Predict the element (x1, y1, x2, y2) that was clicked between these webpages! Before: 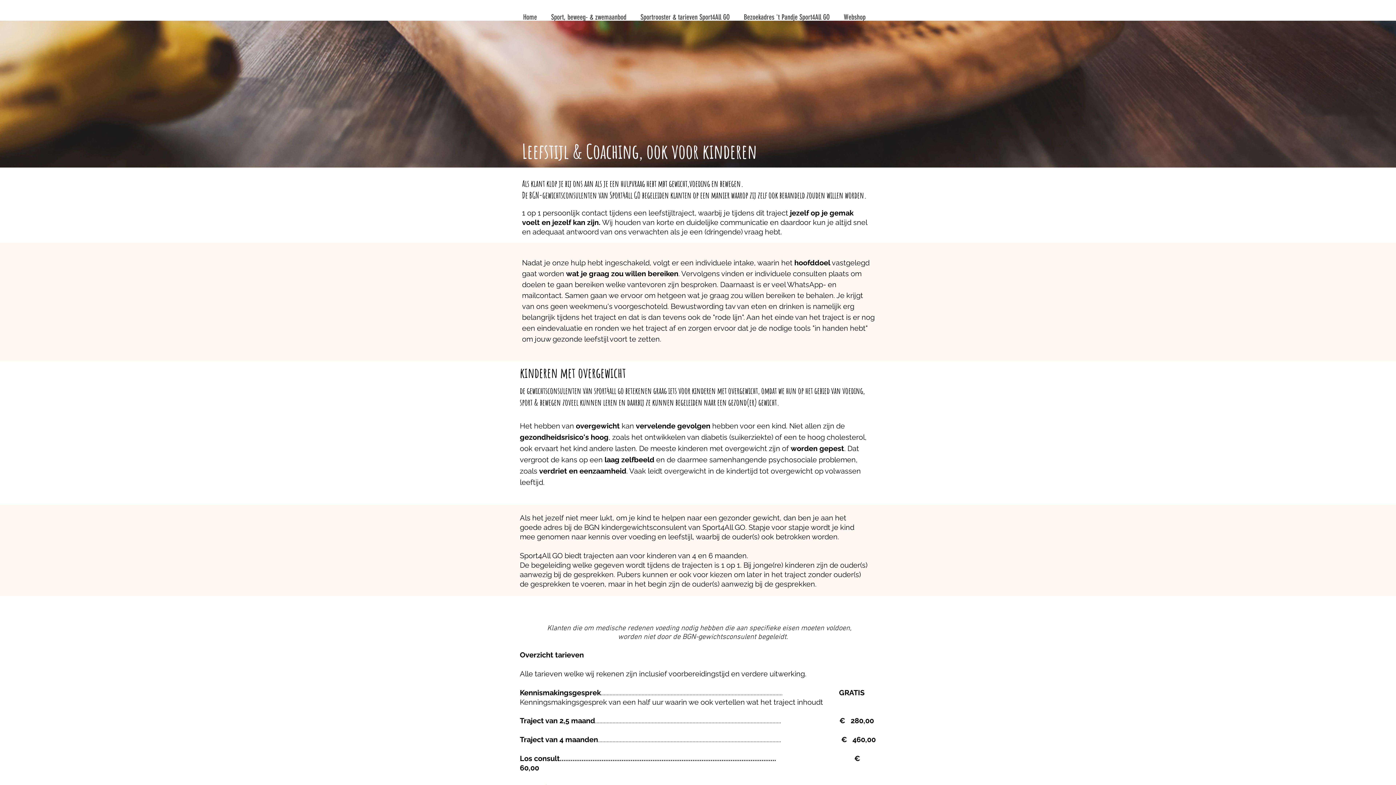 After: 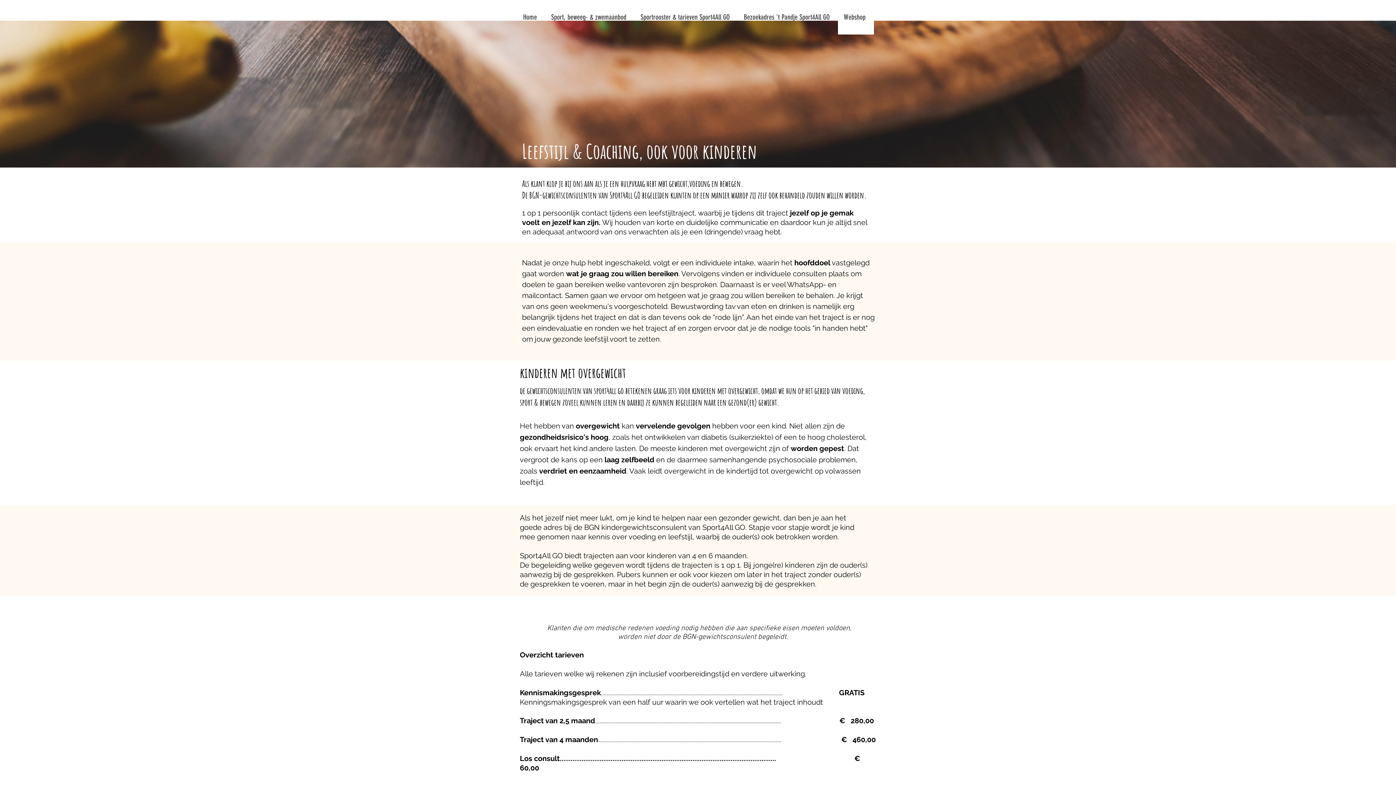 Action: bbox: (838, 0, 874, 34) label: Webshop